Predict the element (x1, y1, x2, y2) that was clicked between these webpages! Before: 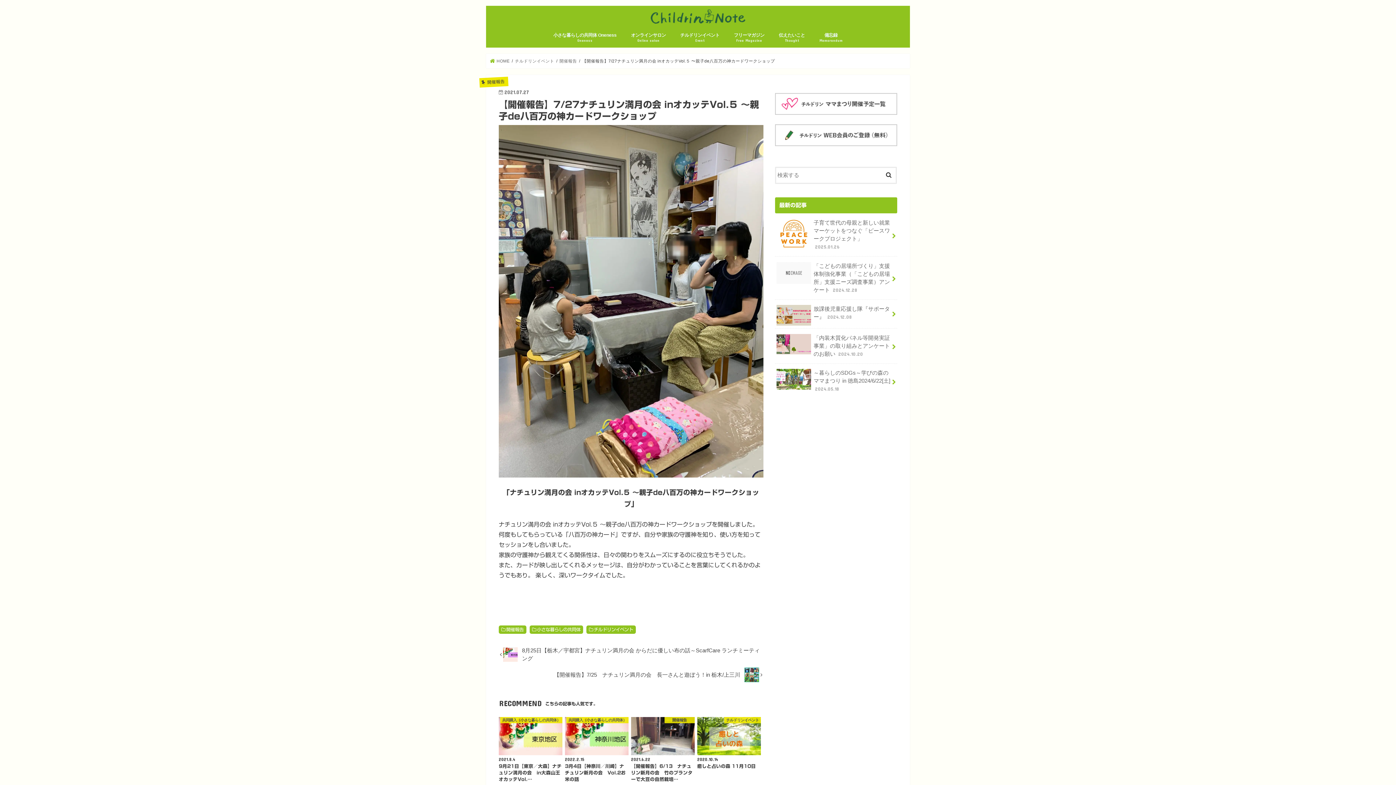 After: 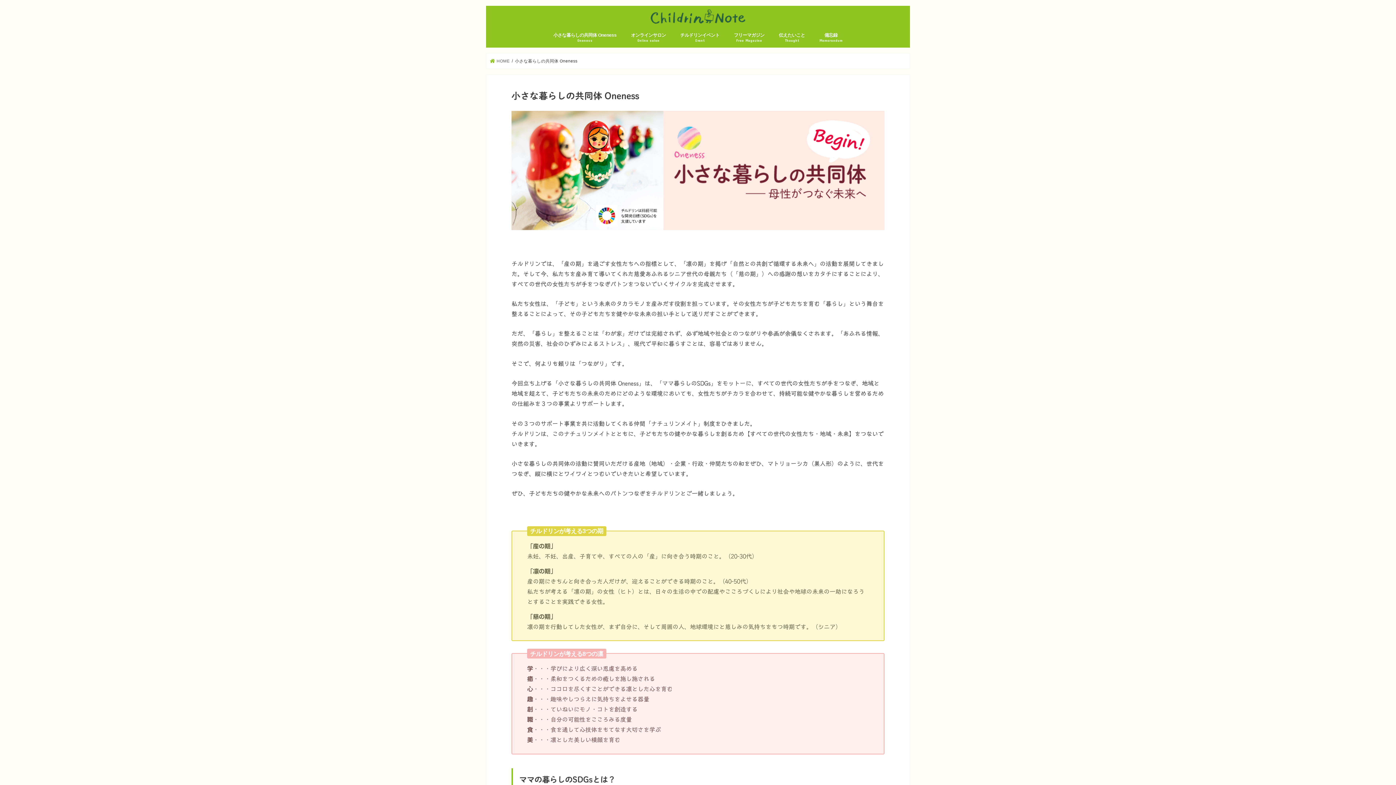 Action: label: 小さな暮らしの共同体 Oneness
Oneness bbox: (546, 26, 623, 47)